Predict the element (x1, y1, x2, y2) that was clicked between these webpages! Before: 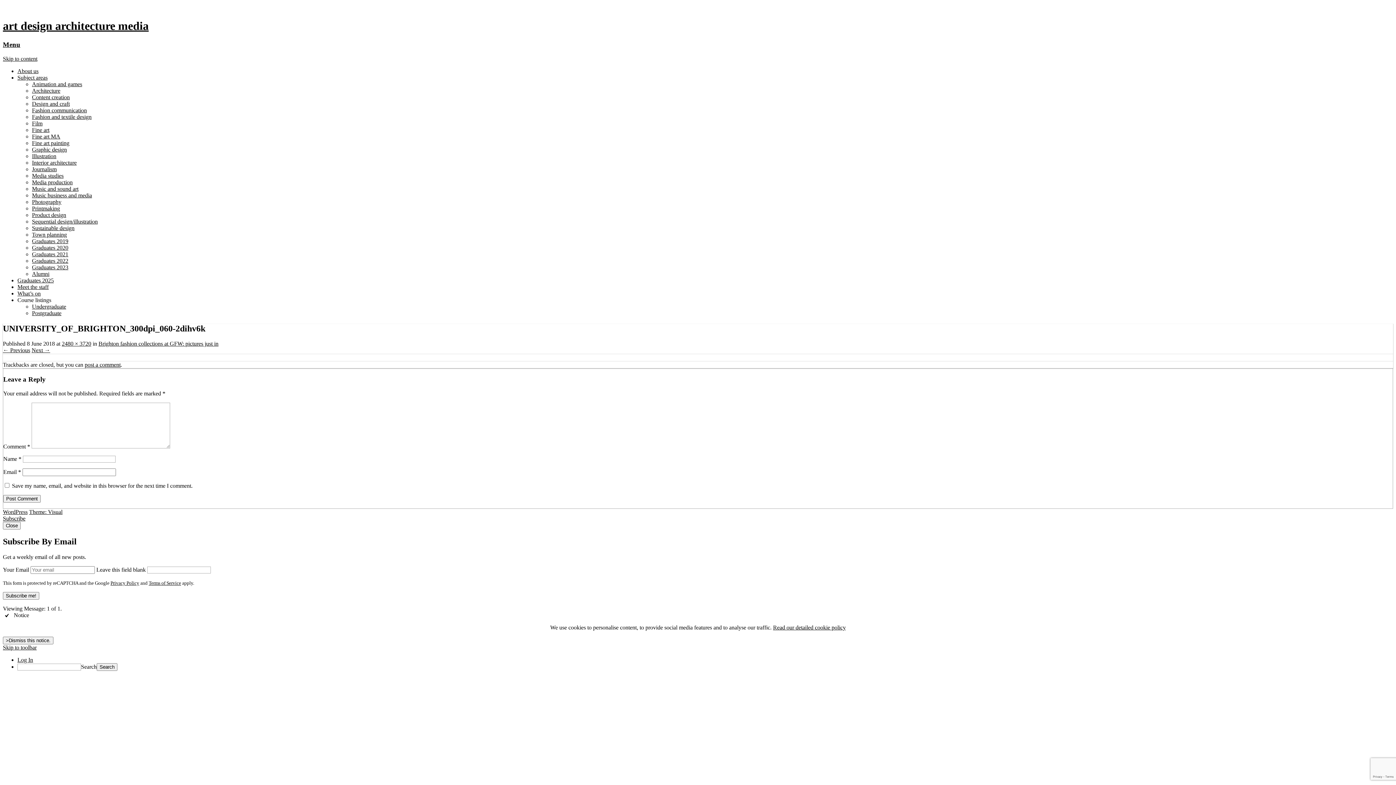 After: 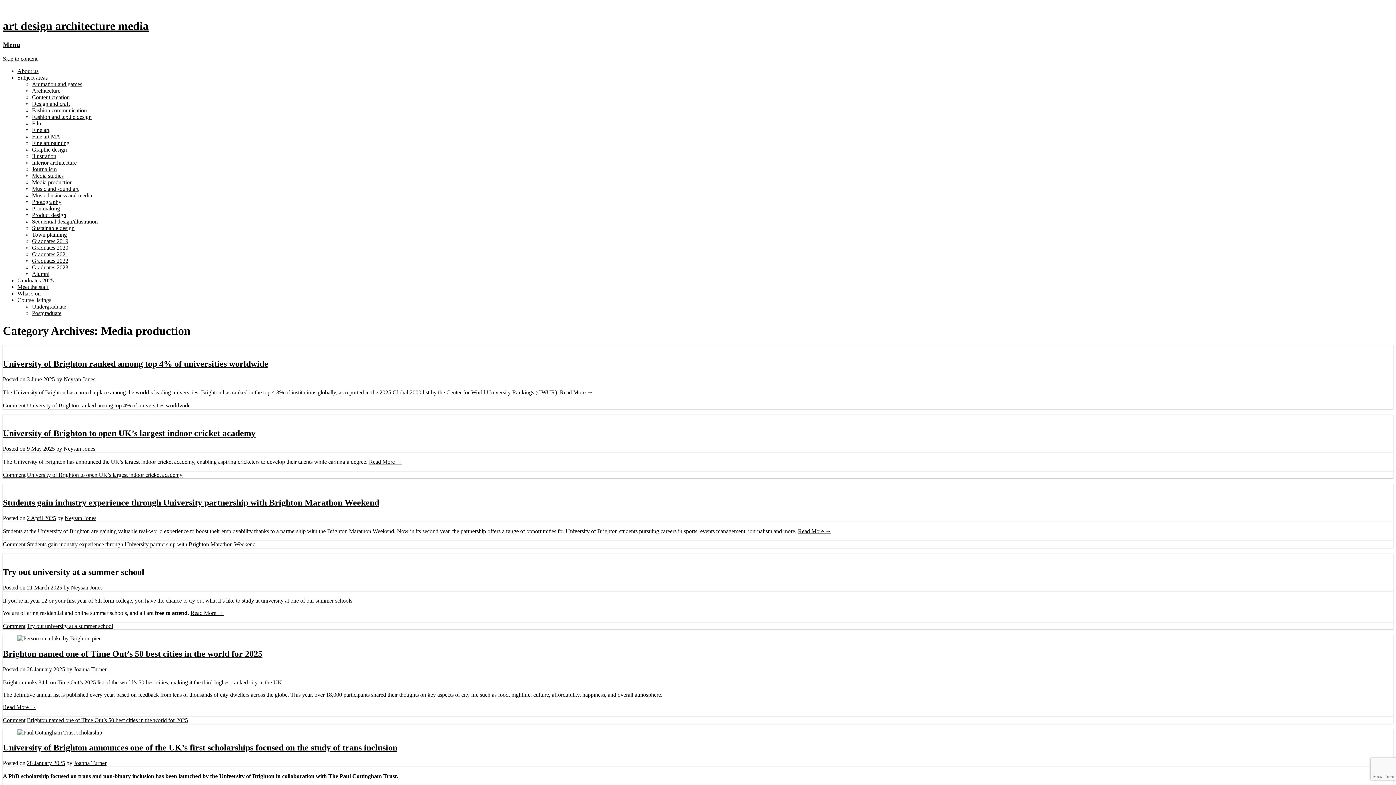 Action: bbox: (32, 179, 72, 185) label: Media production